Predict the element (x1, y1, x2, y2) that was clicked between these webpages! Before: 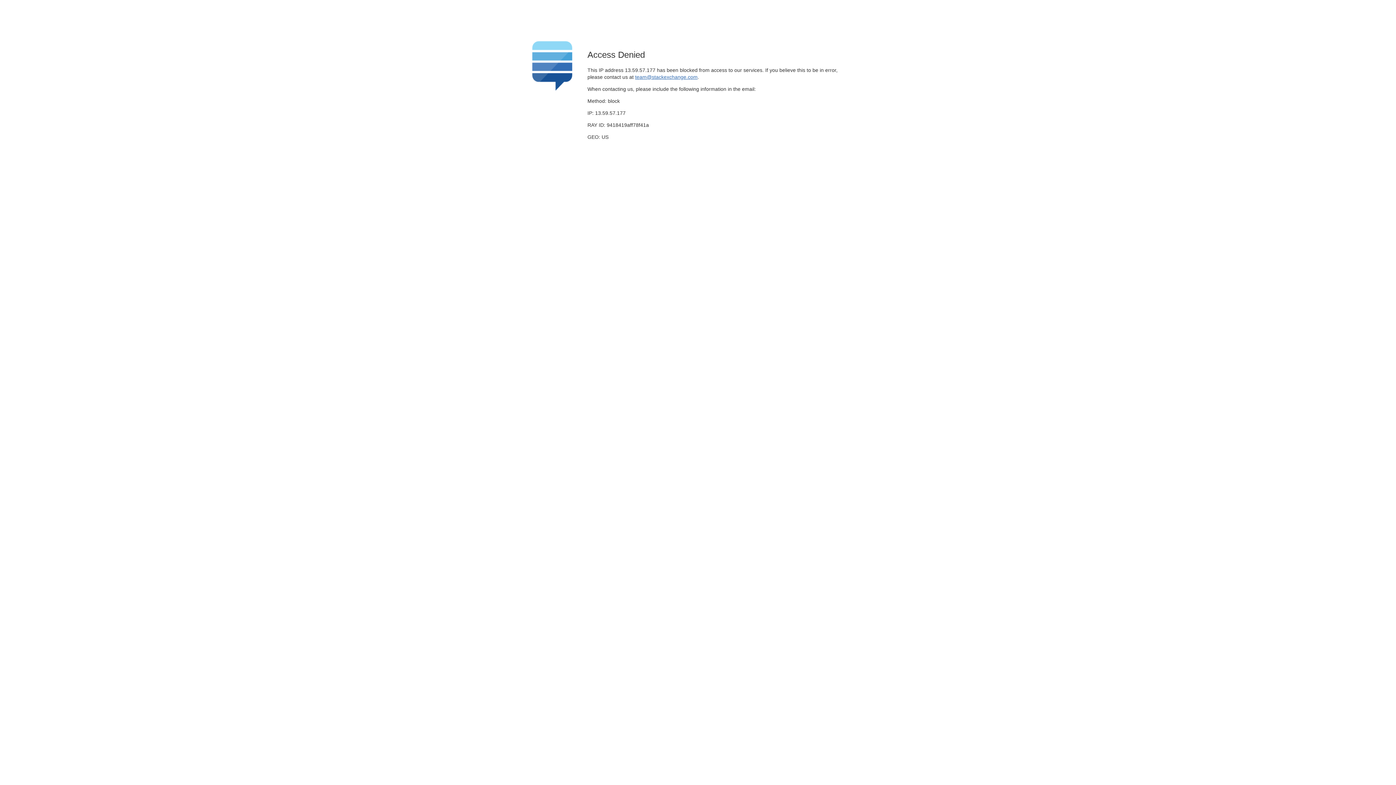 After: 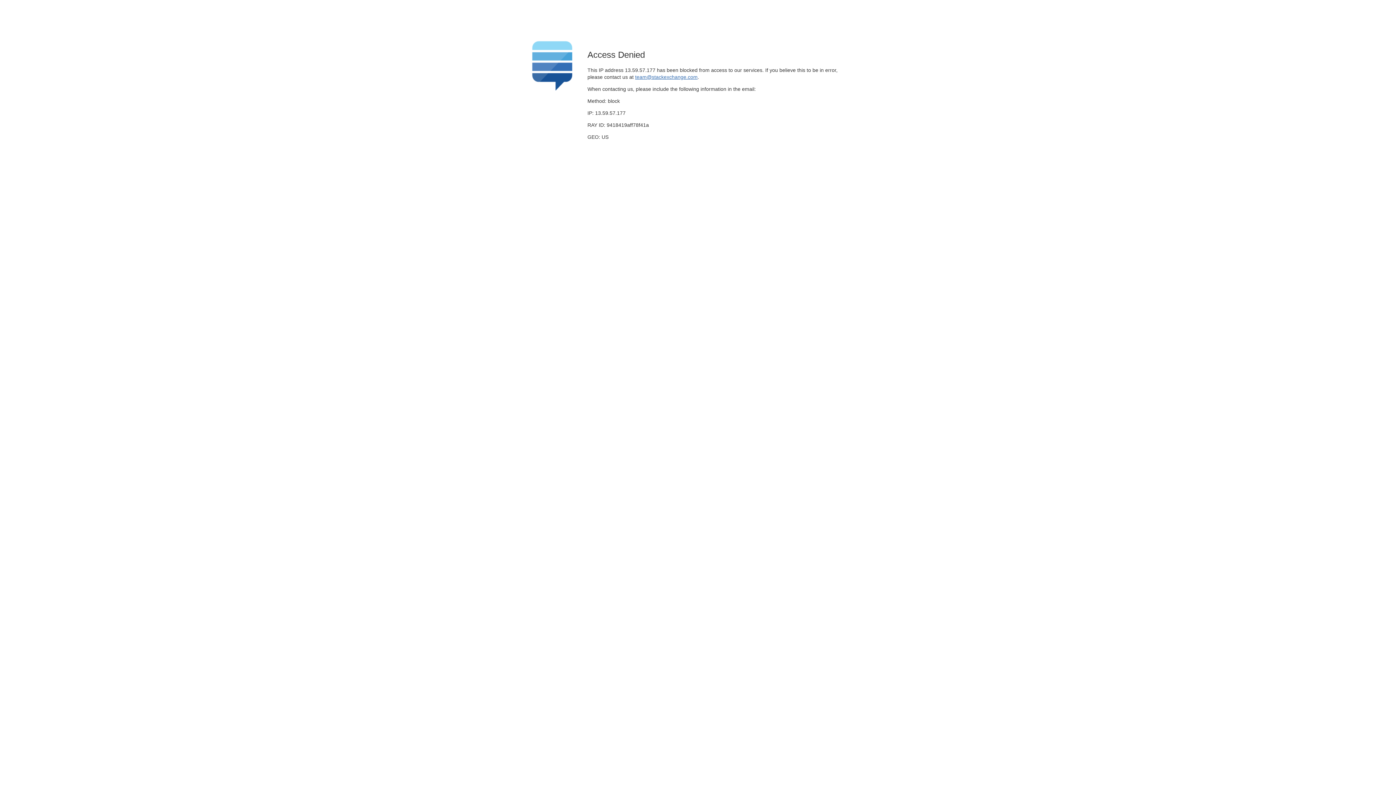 Action: label: team@stackexchange.com bbox: (635, 74, 697, 79)